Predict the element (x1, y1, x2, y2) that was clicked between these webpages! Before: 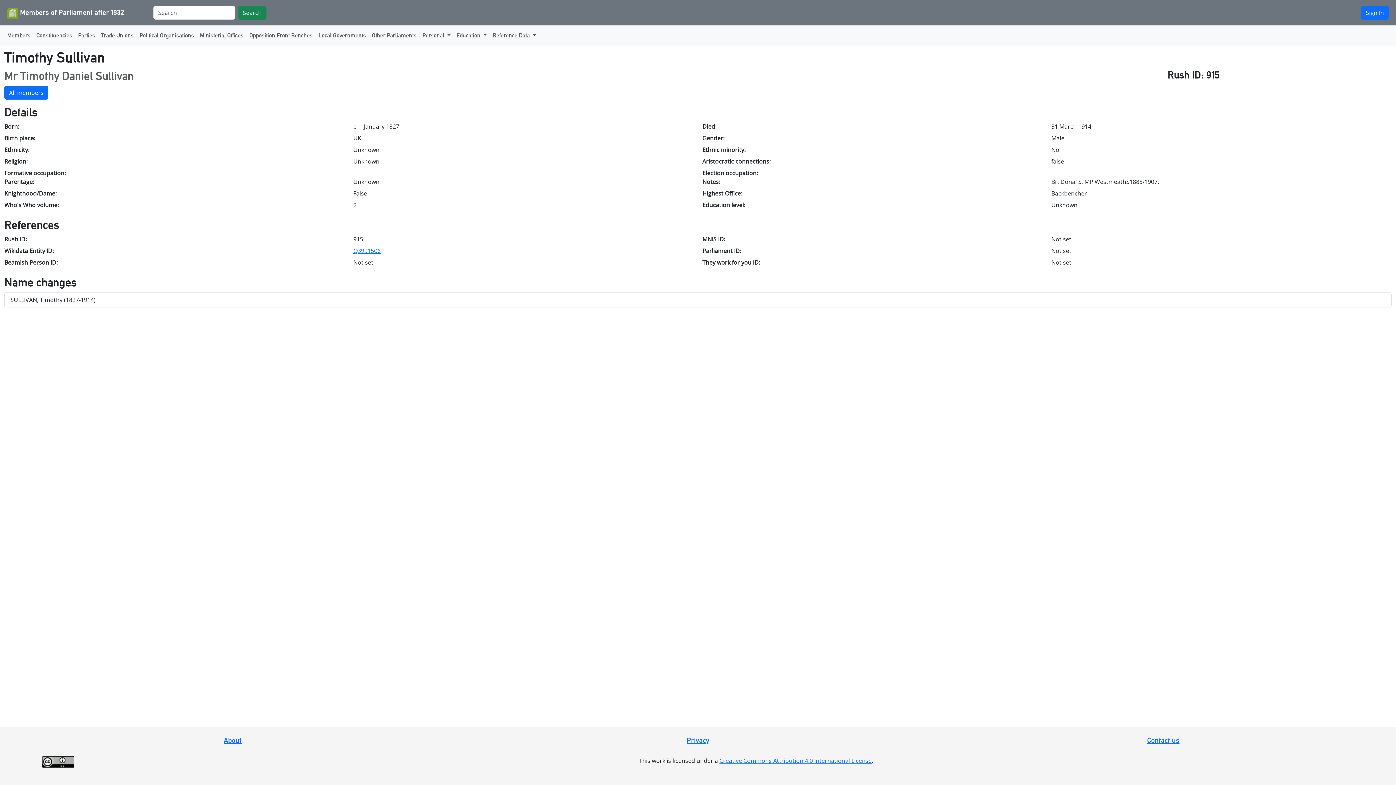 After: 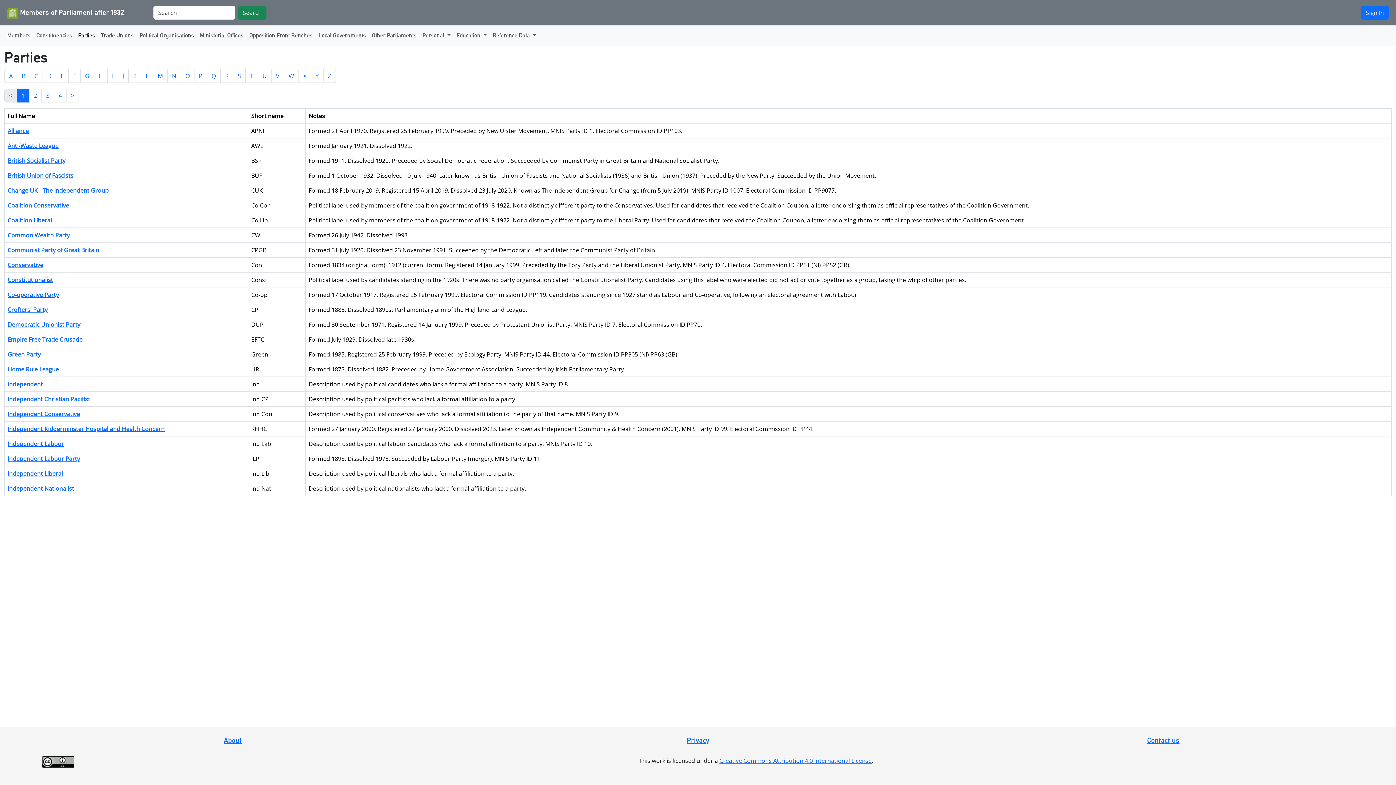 Action: label: Parties bbox: (75, 28, 98, 42)